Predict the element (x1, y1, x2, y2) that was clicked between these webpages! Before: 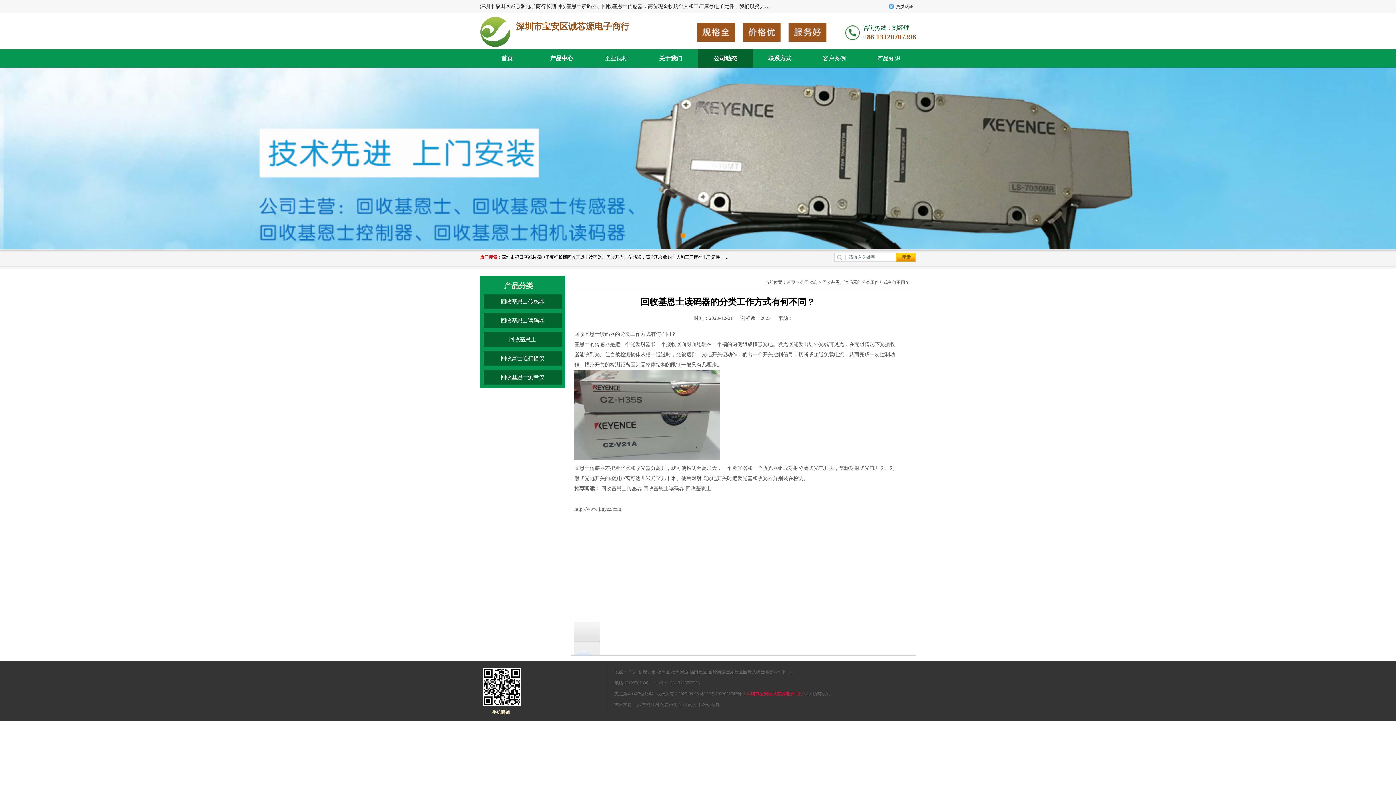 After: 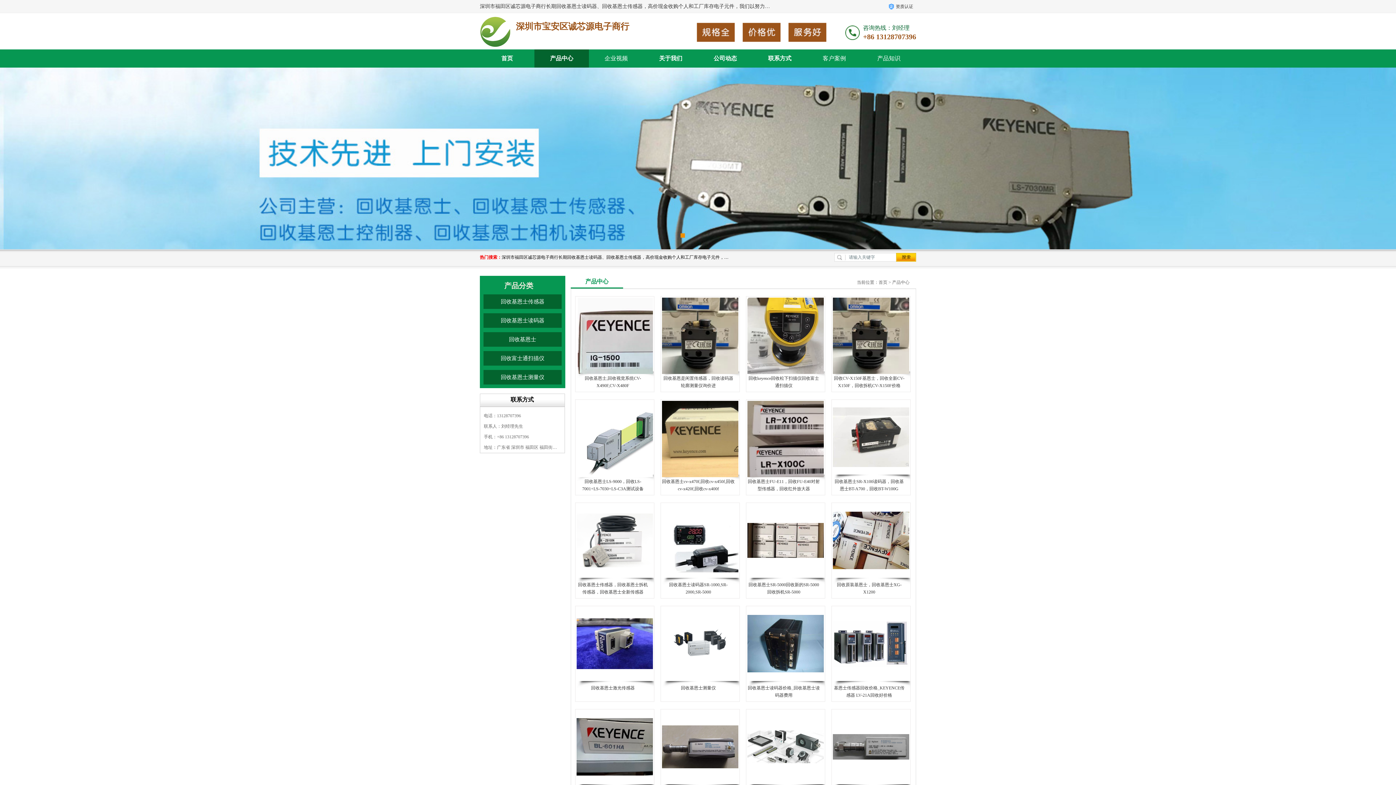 Action: bbox: (534, 49, 589, 67) label: 产品中心